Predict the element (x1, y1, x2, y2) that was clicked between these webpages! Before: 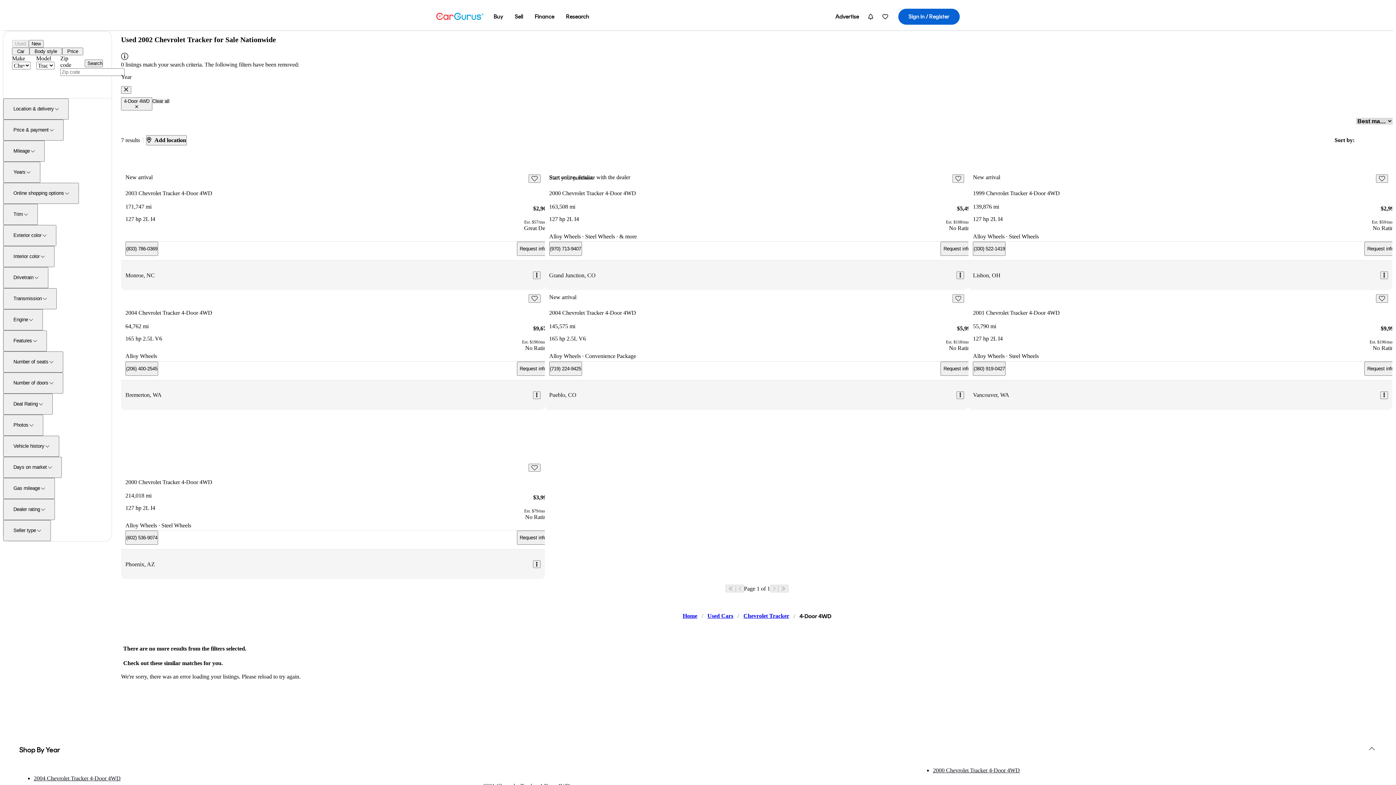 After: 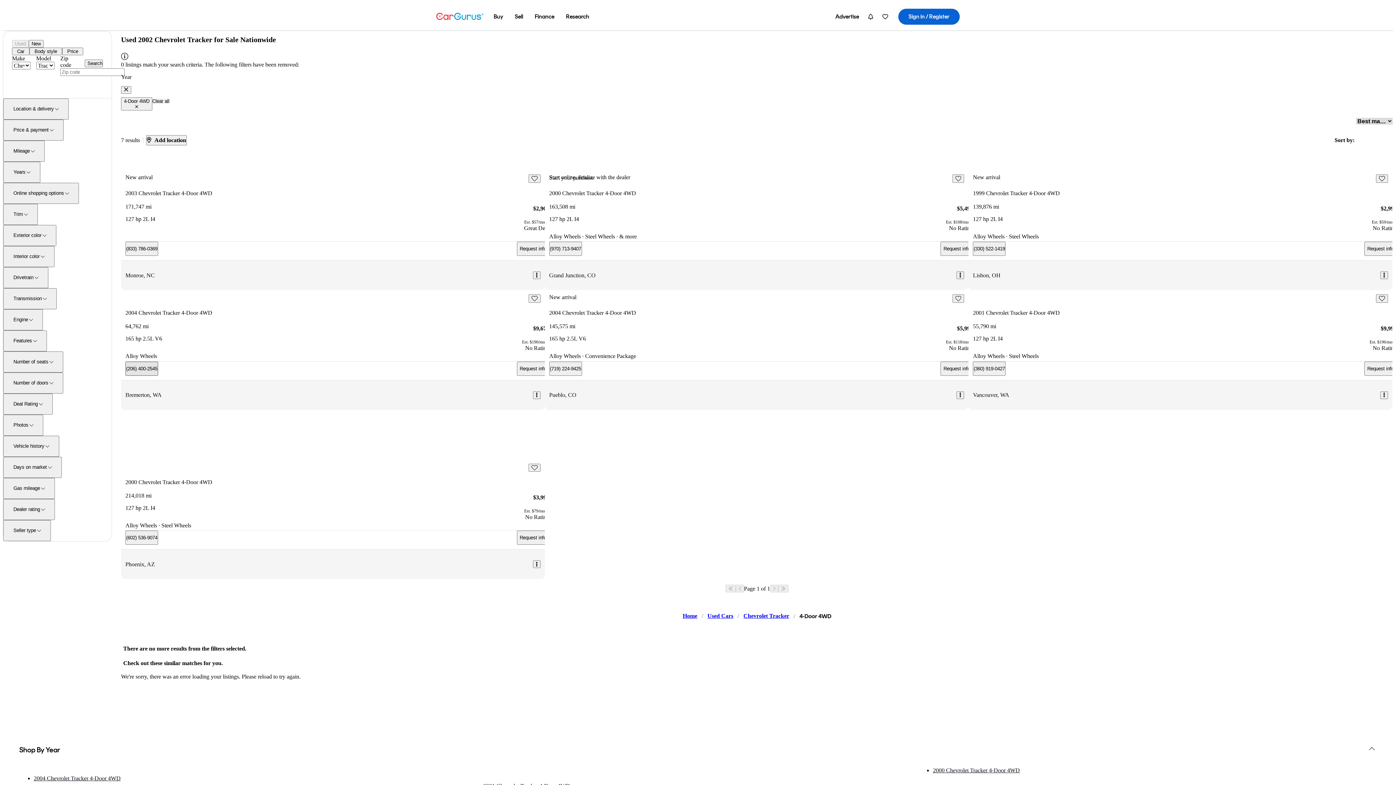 Action: label: (206) 400-2545 bbox: (125, 361, 158, 375)